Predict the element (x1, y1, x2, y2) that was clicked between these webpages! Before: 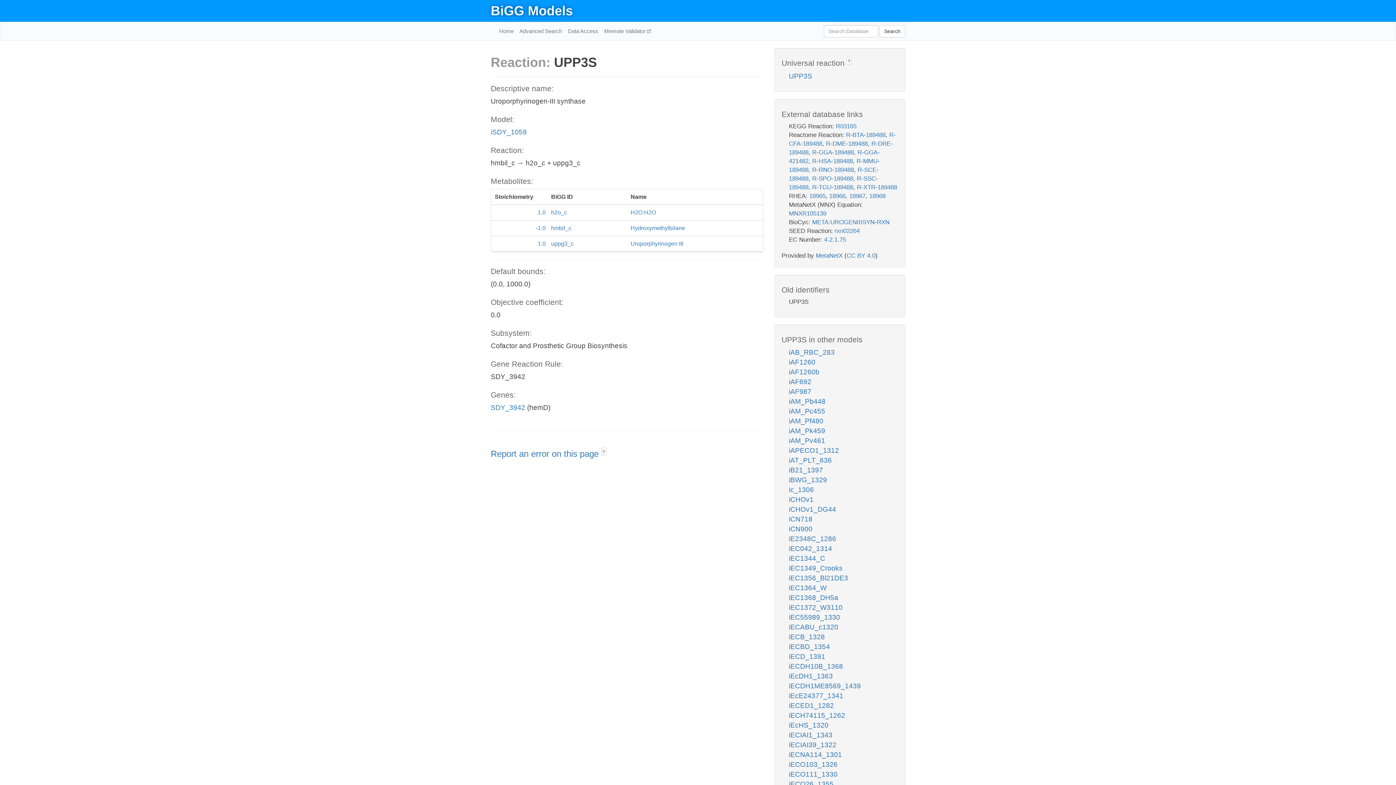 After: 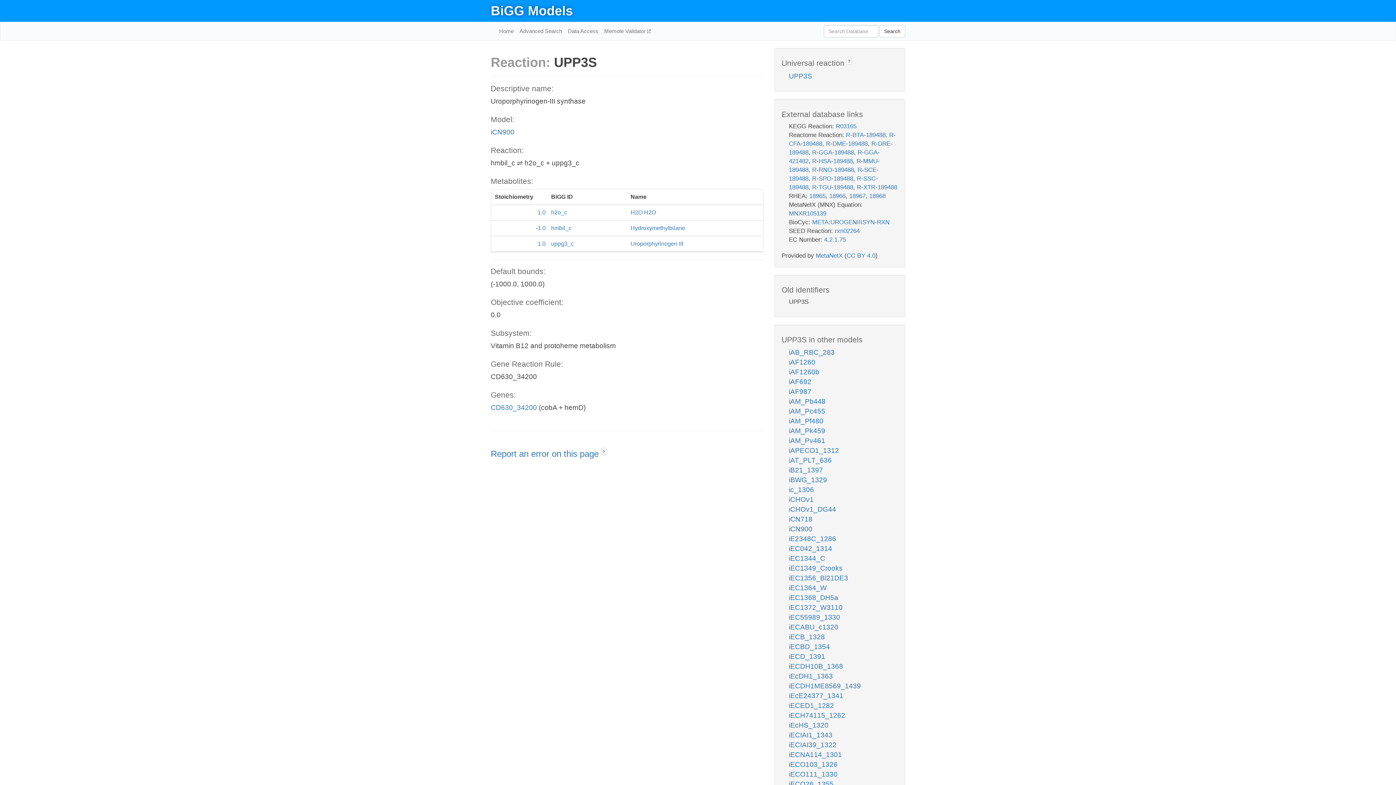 Action: bbox: (789, 525, 812, 533) label: iCN900